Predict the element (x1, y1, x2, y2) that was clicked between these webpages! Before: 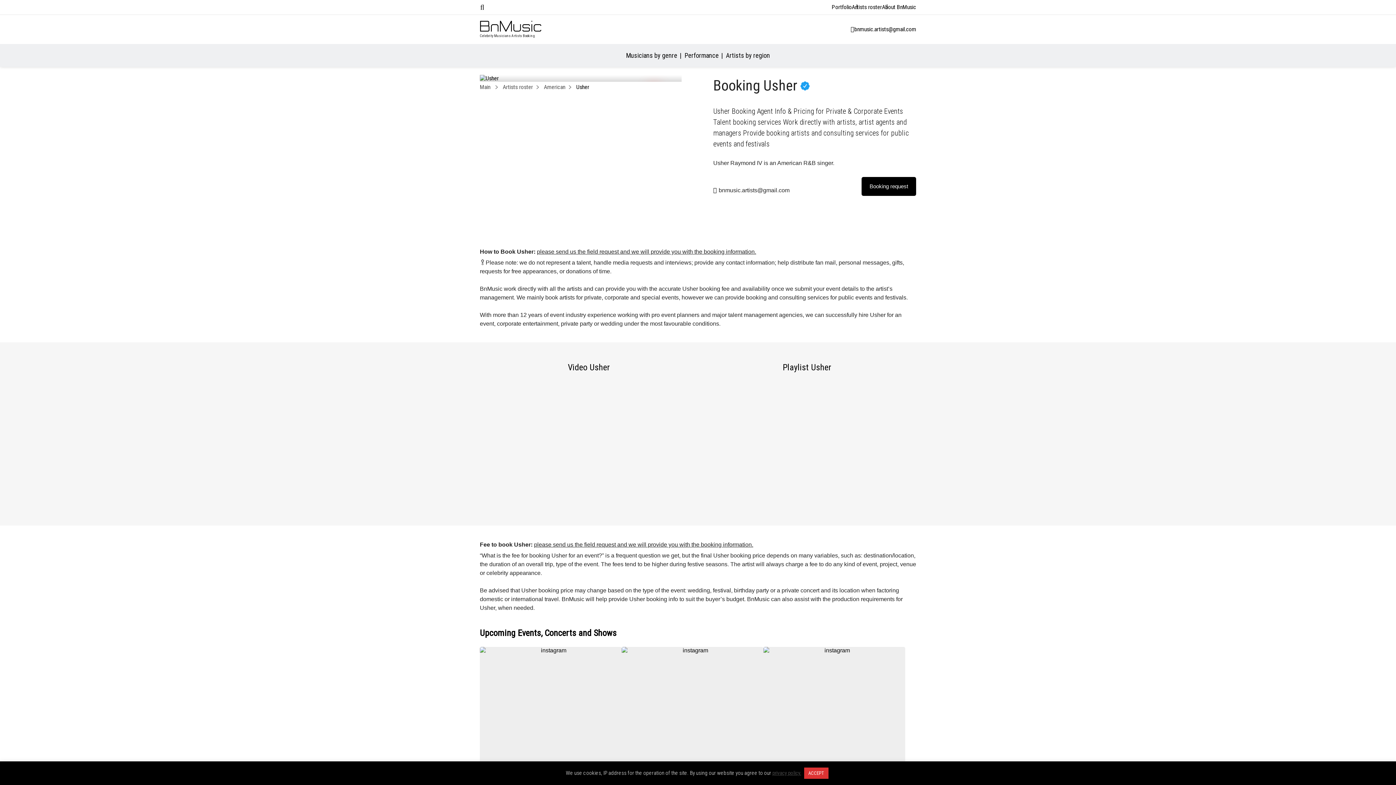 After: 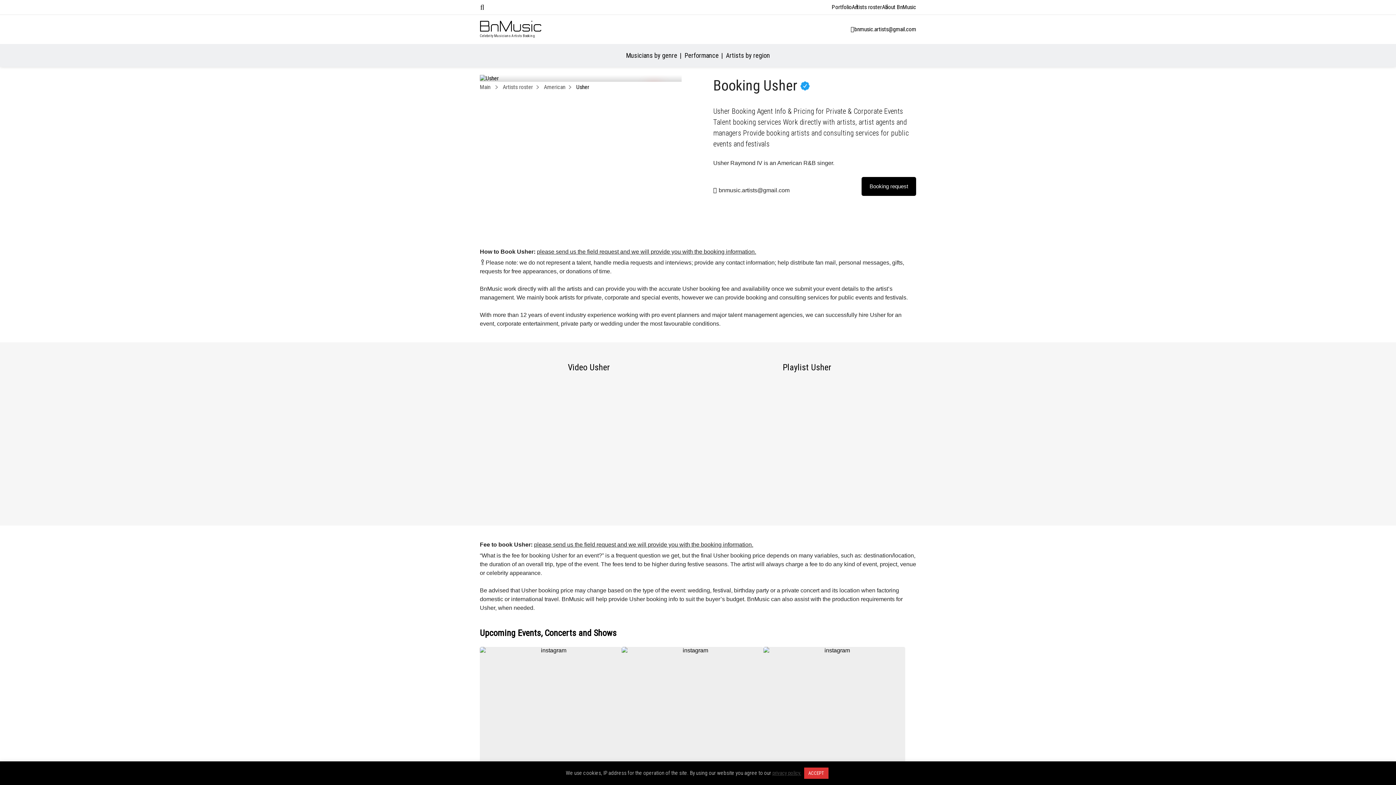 Action: label: privacy policy. bbox: (772, 770, 801, 776)